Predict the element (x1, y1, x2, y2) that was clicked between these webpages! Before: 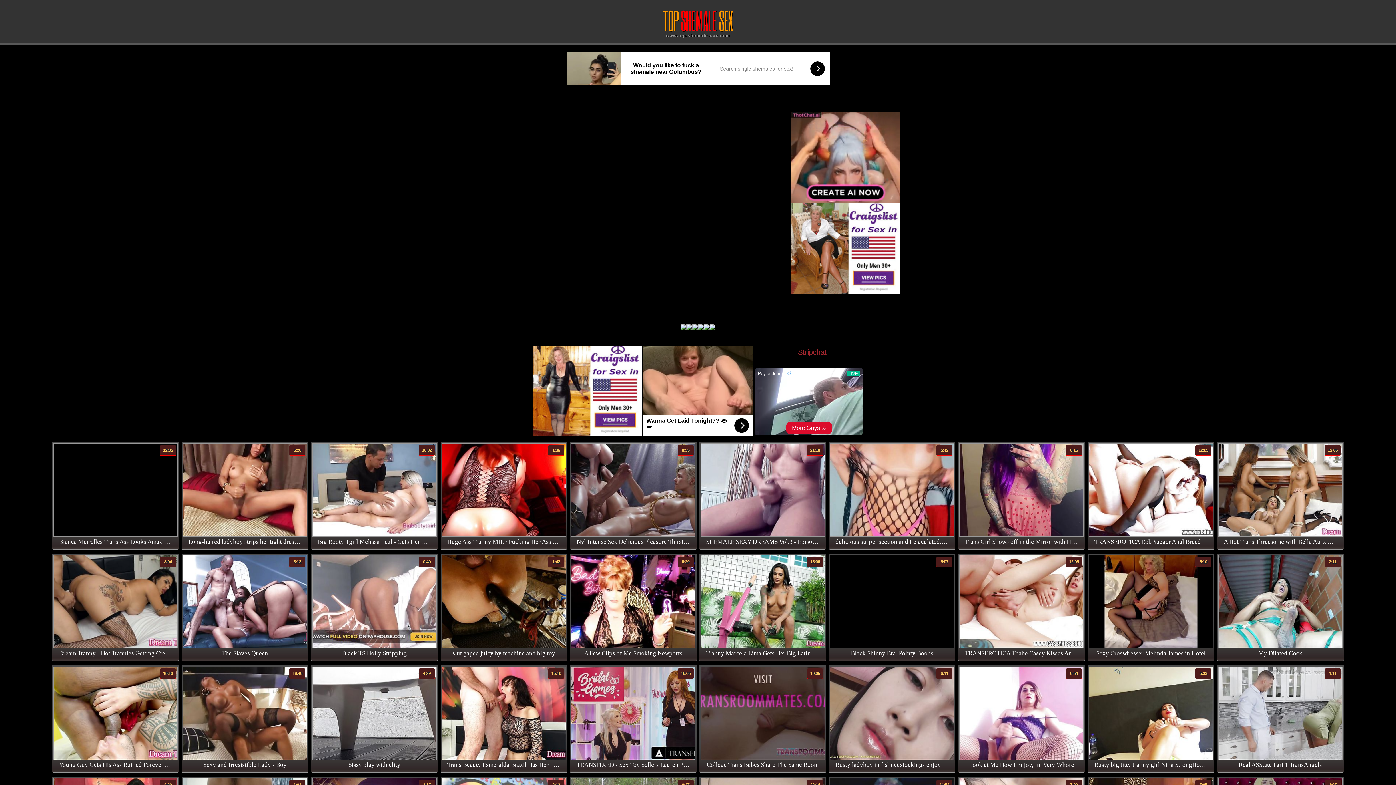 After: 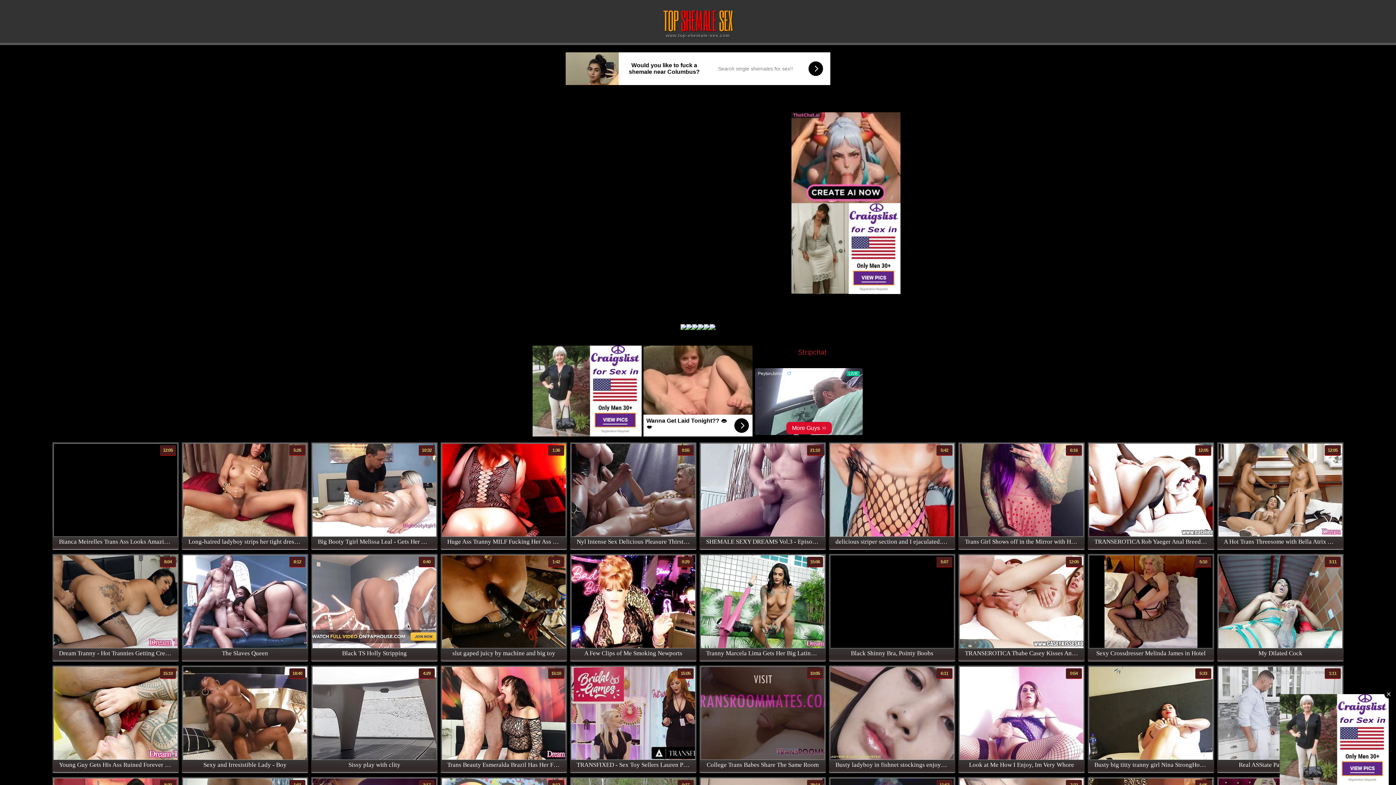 Action: bbox: (567, 52, 832, 105) label: Would you like to fuck a shemale near Columbus?
Search single shemales for sex!!